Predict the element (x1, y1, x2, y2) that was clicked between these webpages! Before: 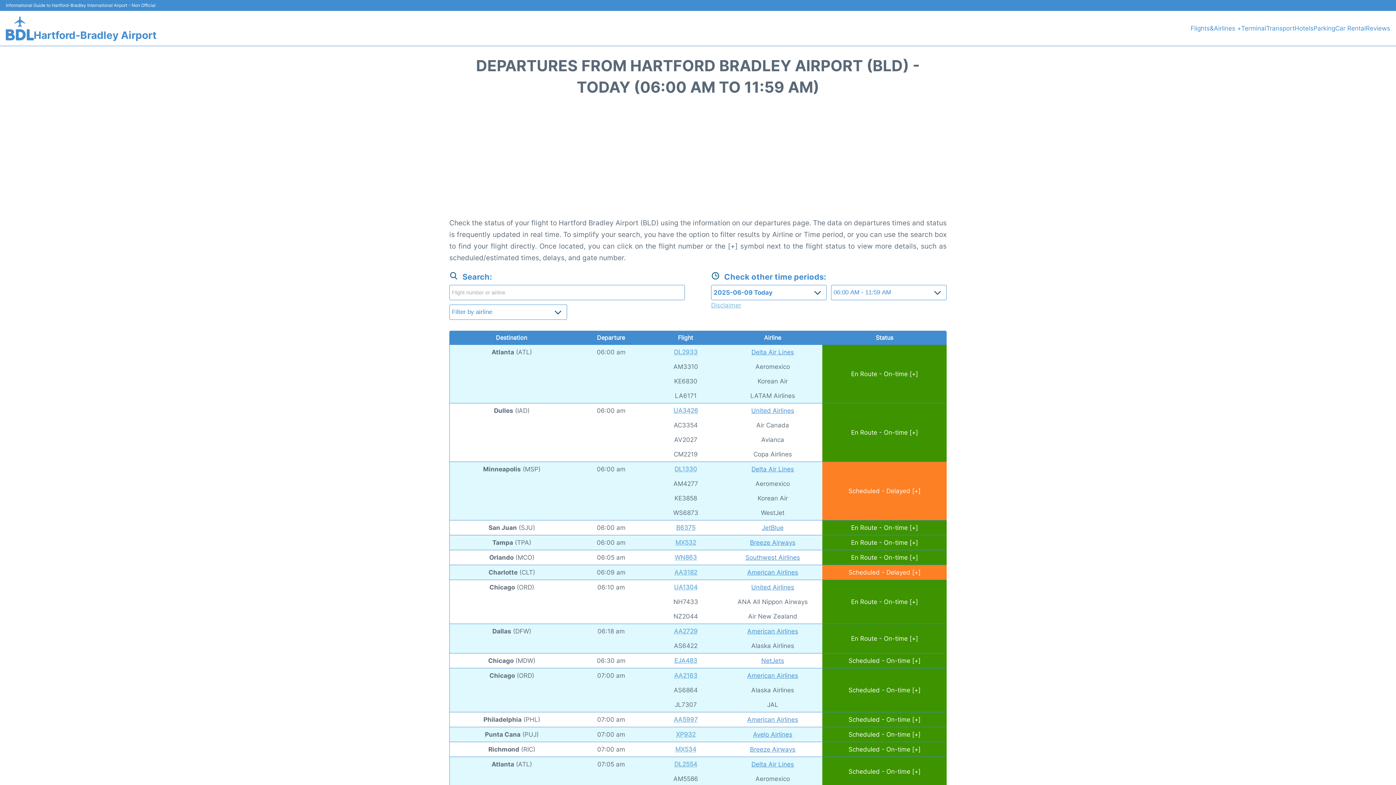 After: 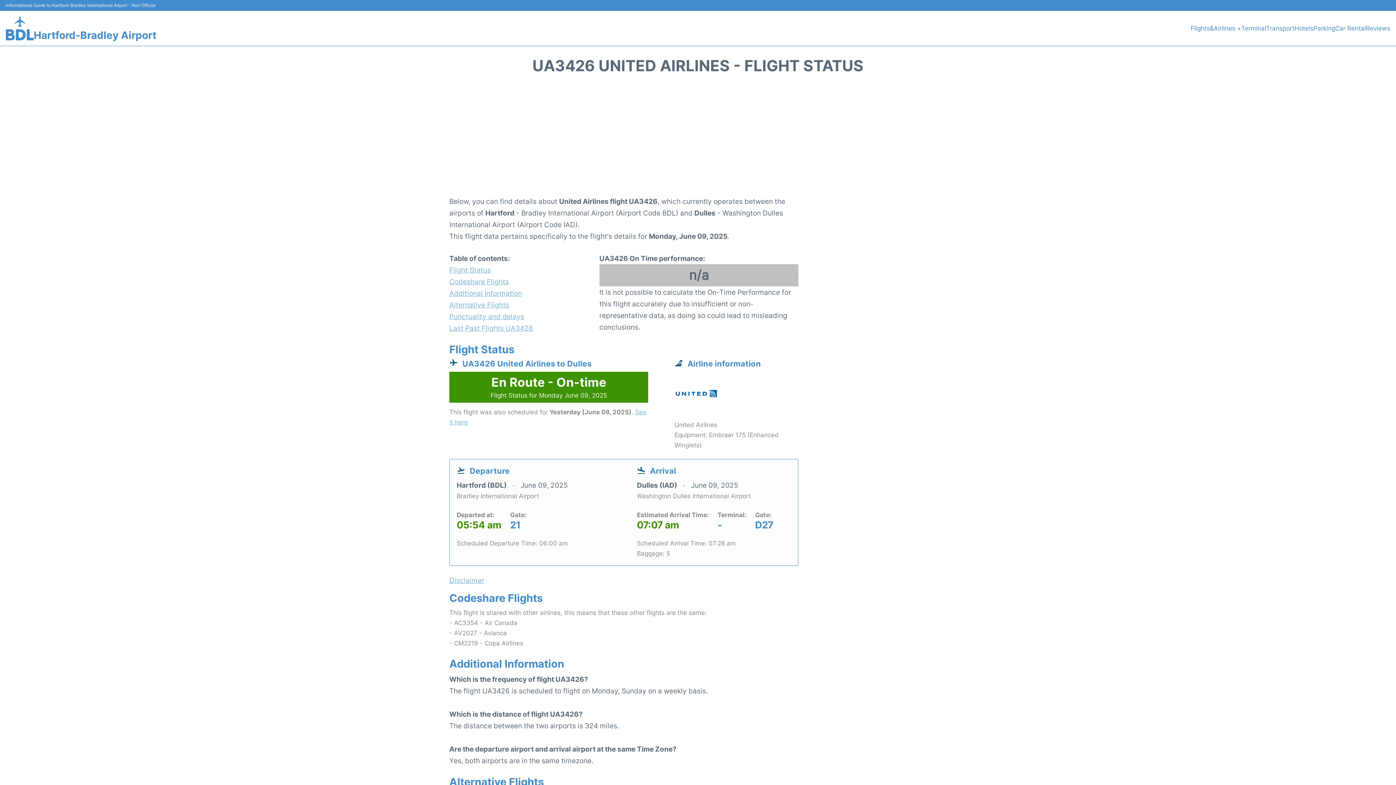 Action: bbox: (673, 405, 698, 415) label: UA3426